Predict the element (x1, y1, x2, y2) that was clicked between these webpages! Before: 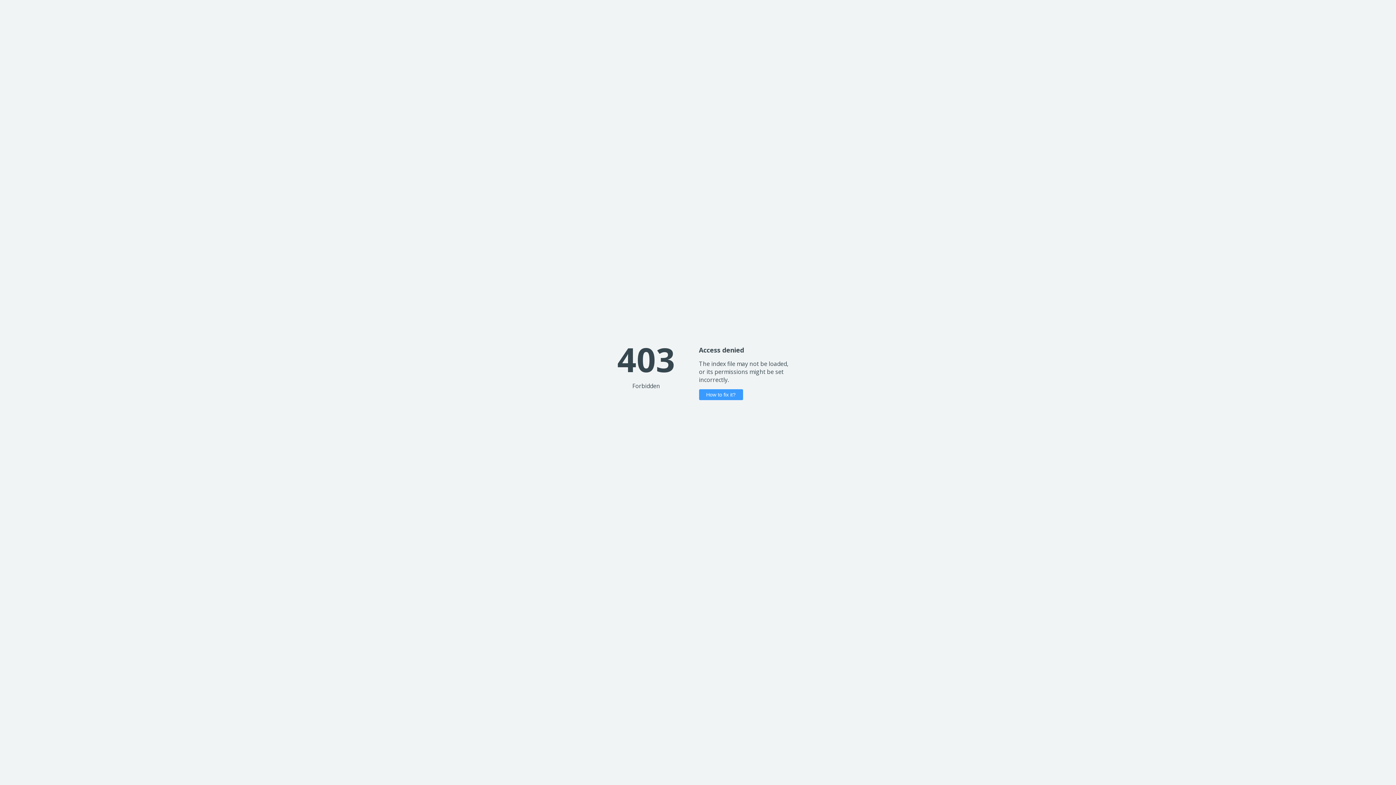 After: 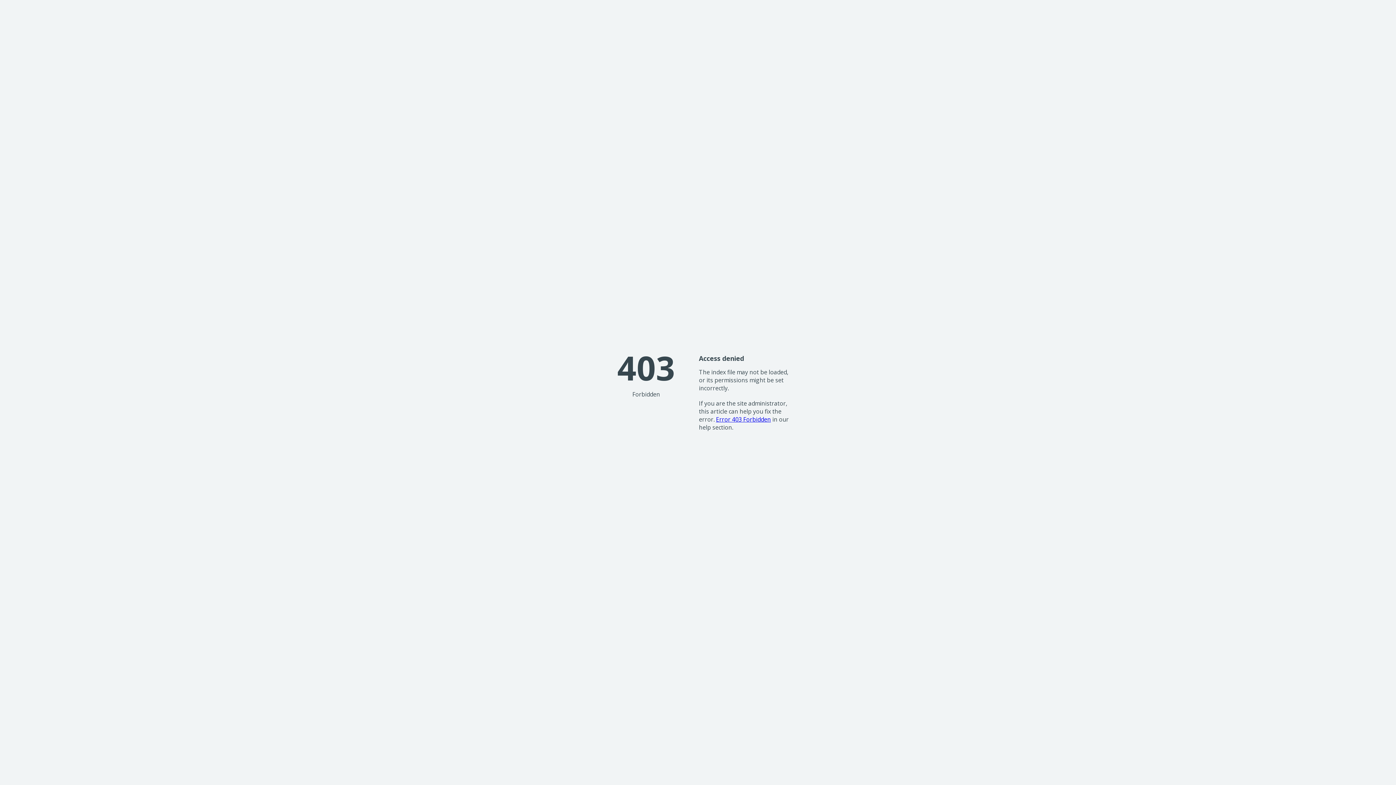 Action: bbox: (699, 389, 743, 400) label: How to fix it?